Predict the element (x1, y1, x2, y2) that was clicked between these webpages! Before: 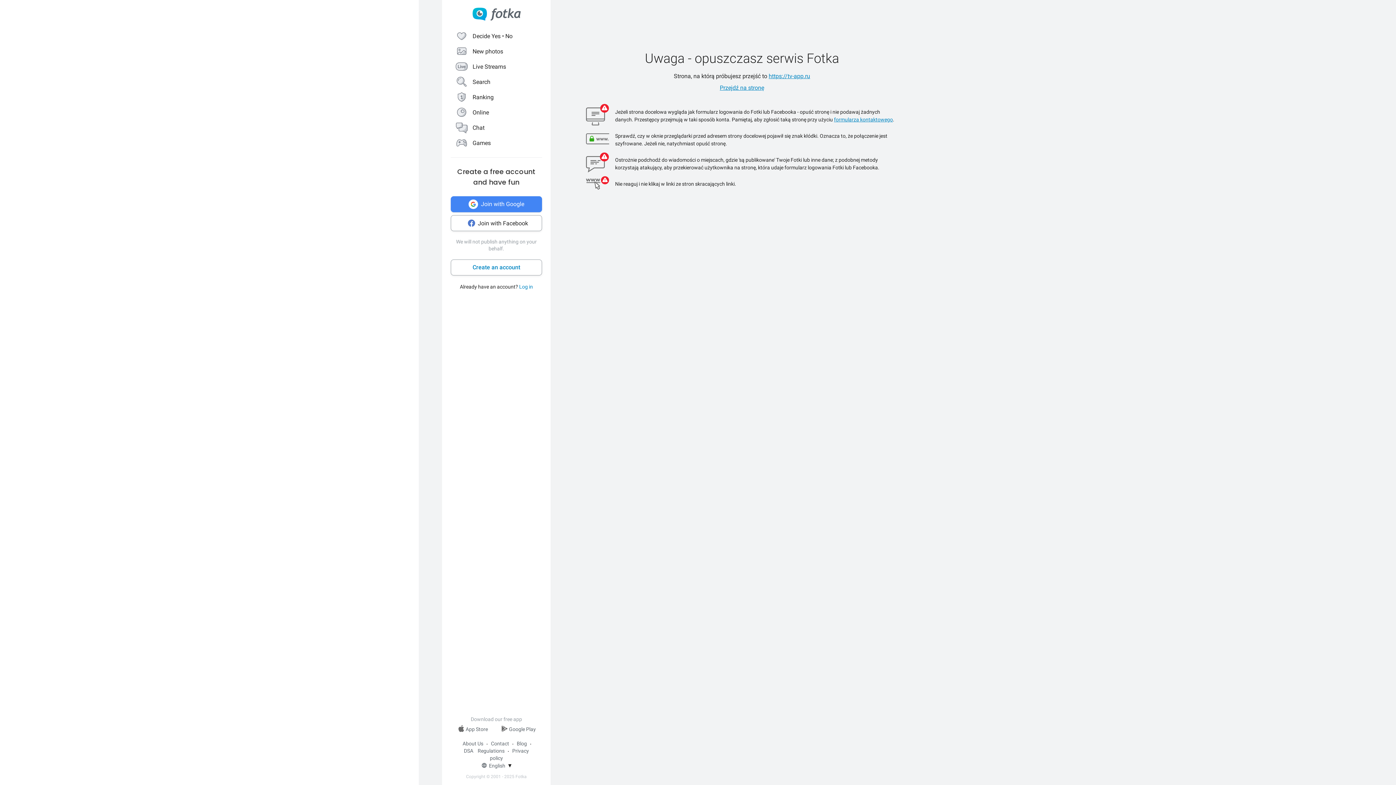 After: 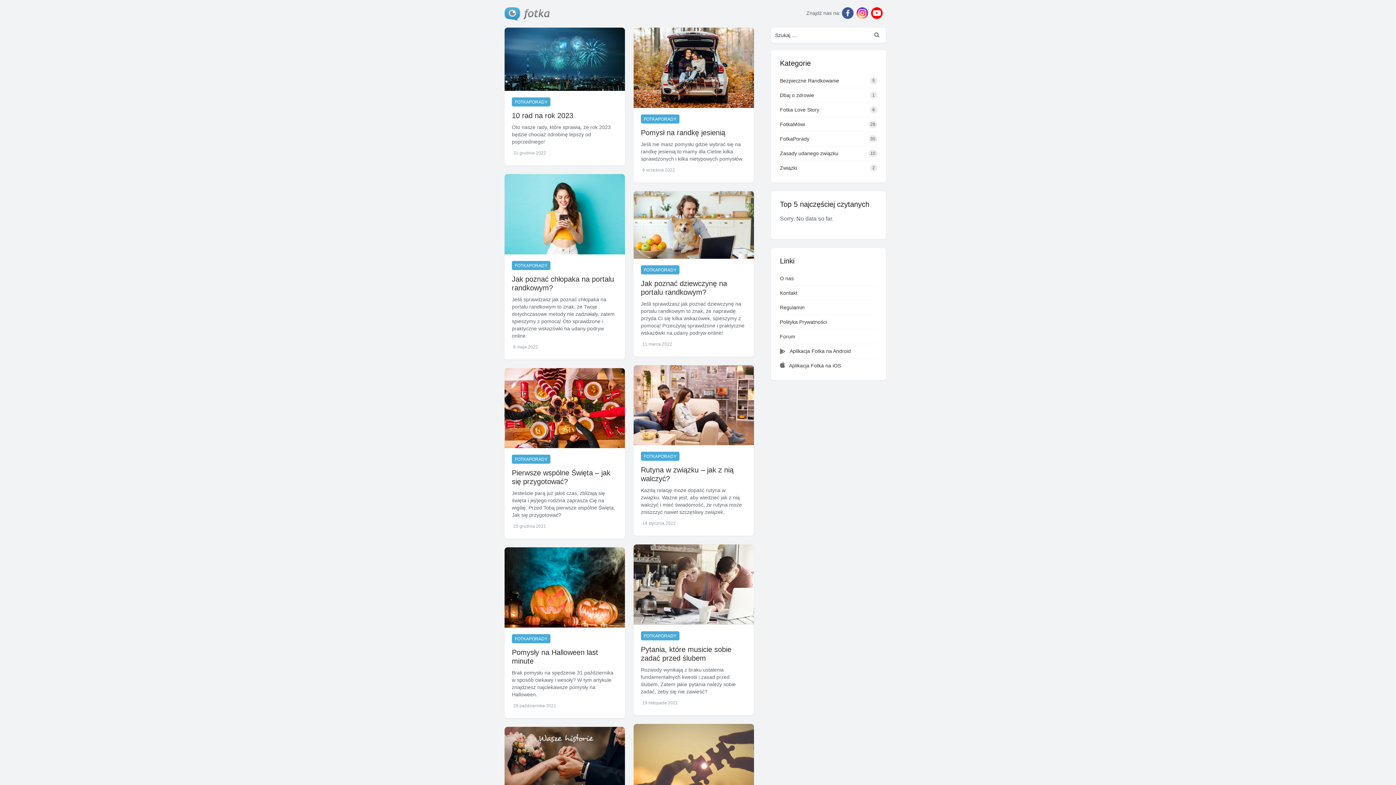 Action: label: Blog bbox: (516, 741, 527, 746)